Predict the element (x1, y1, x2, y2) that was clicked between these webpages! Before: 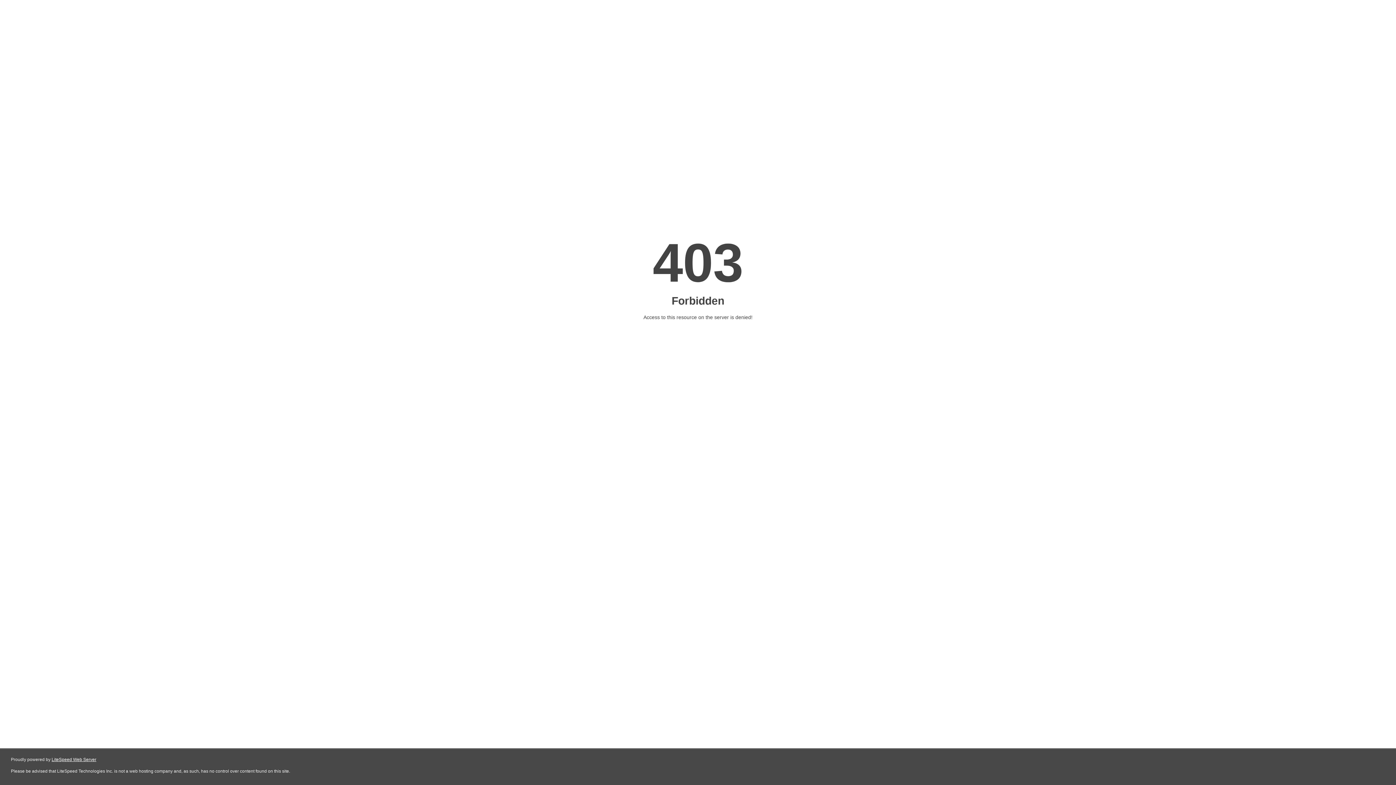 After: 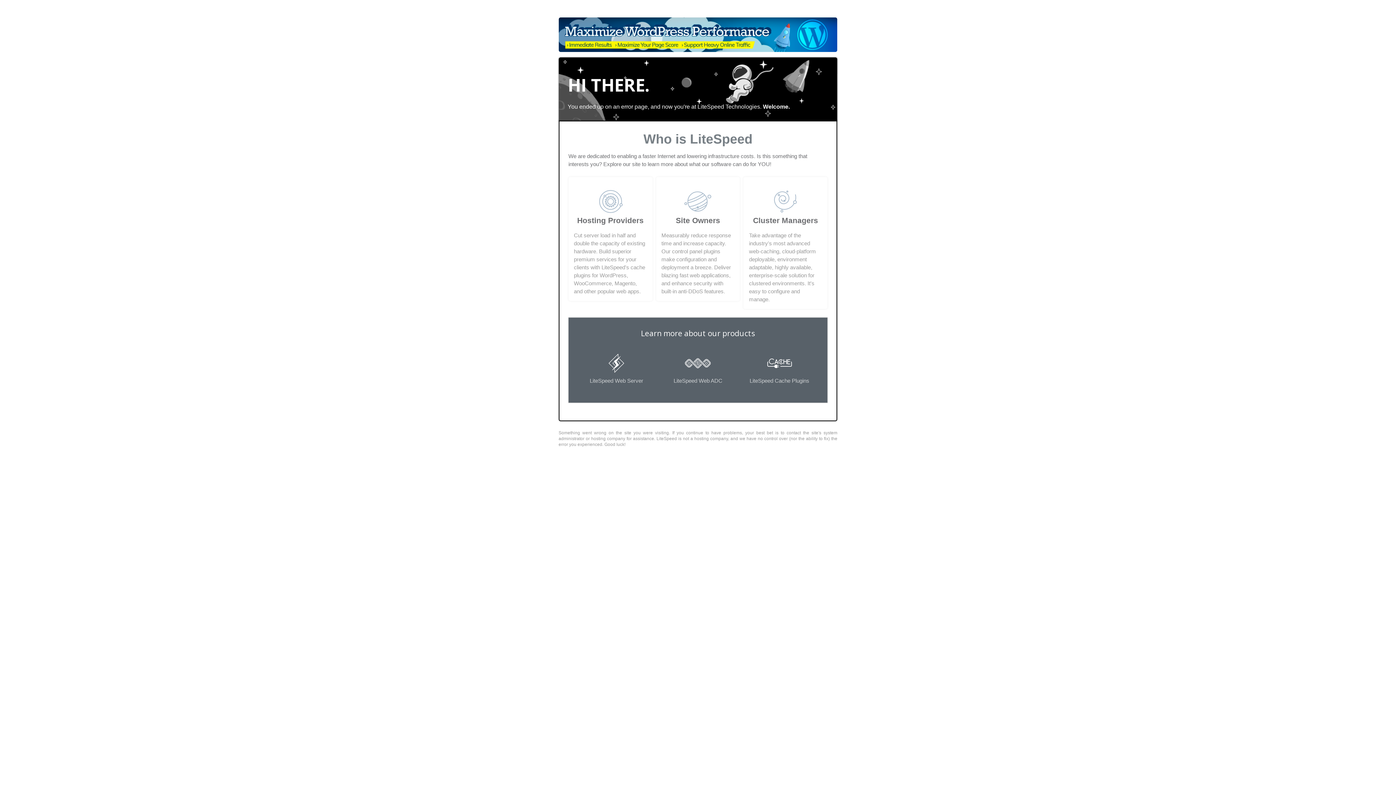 Action: bbox: (51, 757, 96, 762) label: LiteSpeed Web Server